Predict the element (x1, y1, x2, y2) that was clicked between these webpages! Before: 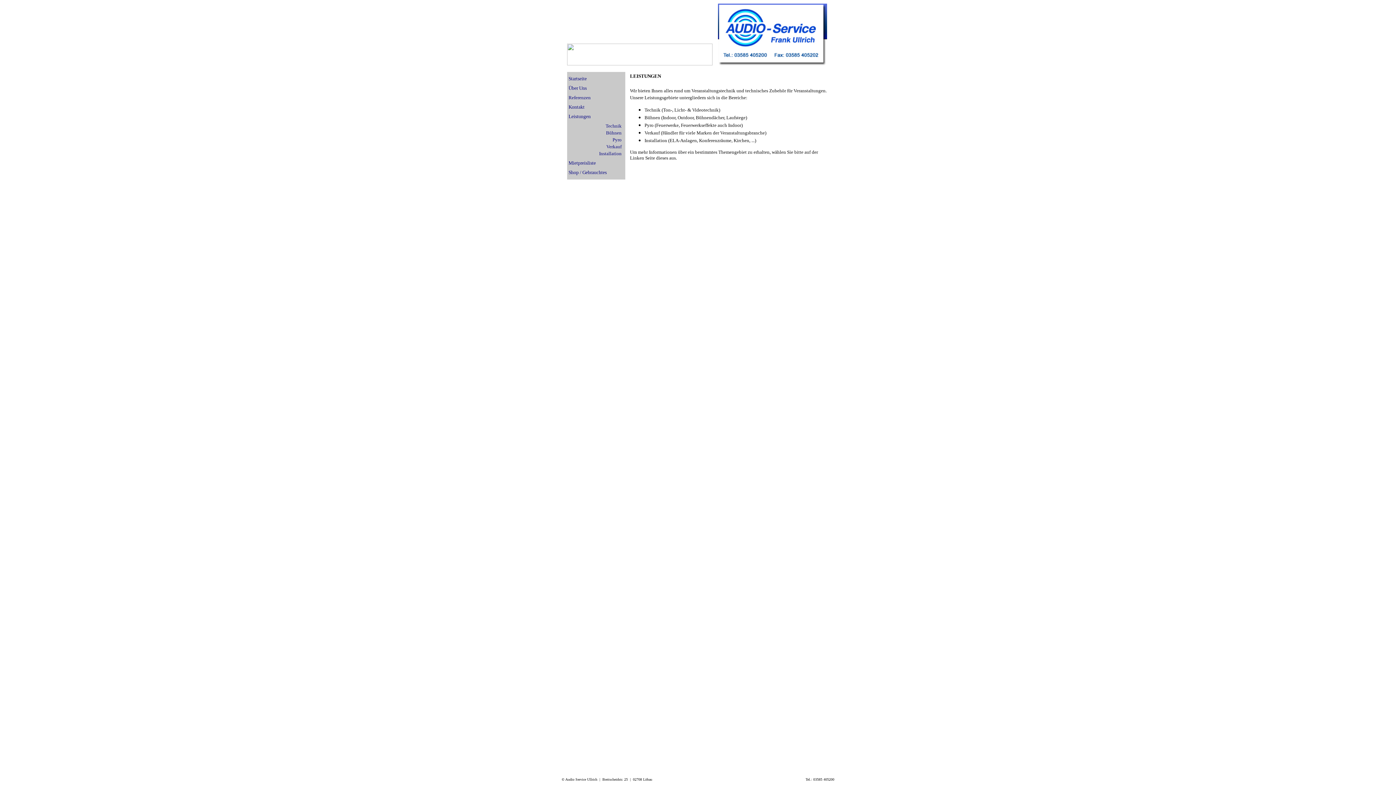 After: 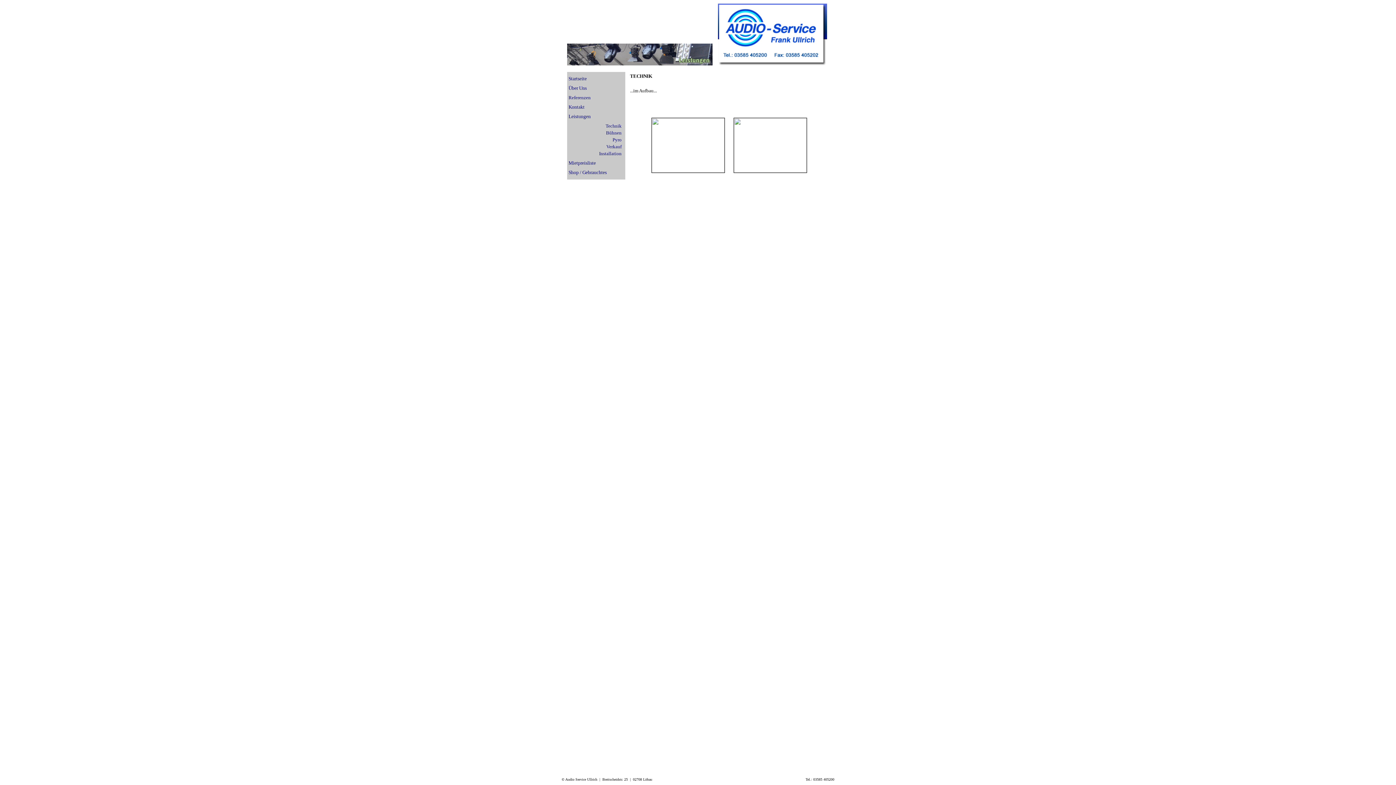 Action: bbox: (605, 123, 621, 128) label: Technik